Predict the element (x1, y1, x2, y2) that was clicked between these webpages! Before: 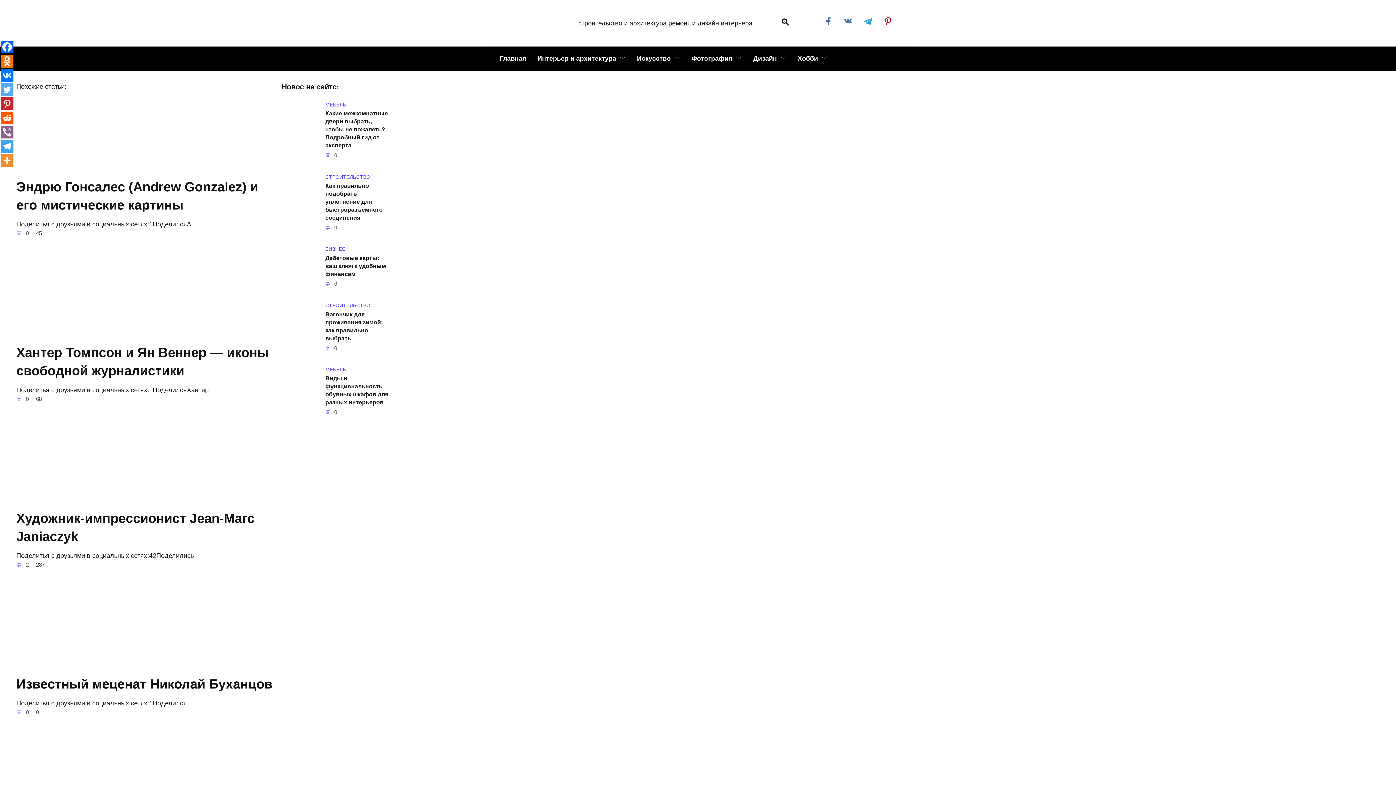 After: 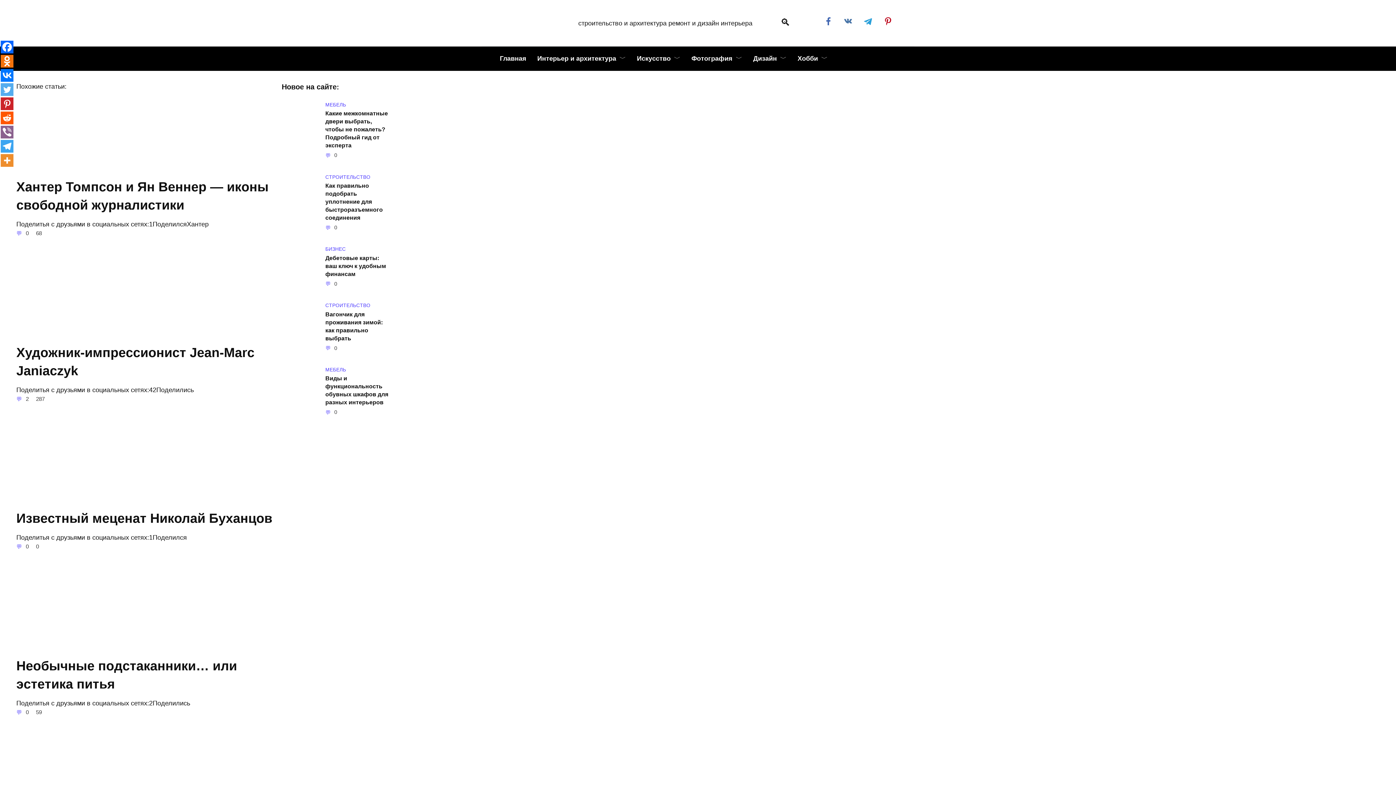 Action: label: Эндрю Гонсалес (Andrew Gonzalez) и его мистические картины bbox: (16, 178, 258, 214)